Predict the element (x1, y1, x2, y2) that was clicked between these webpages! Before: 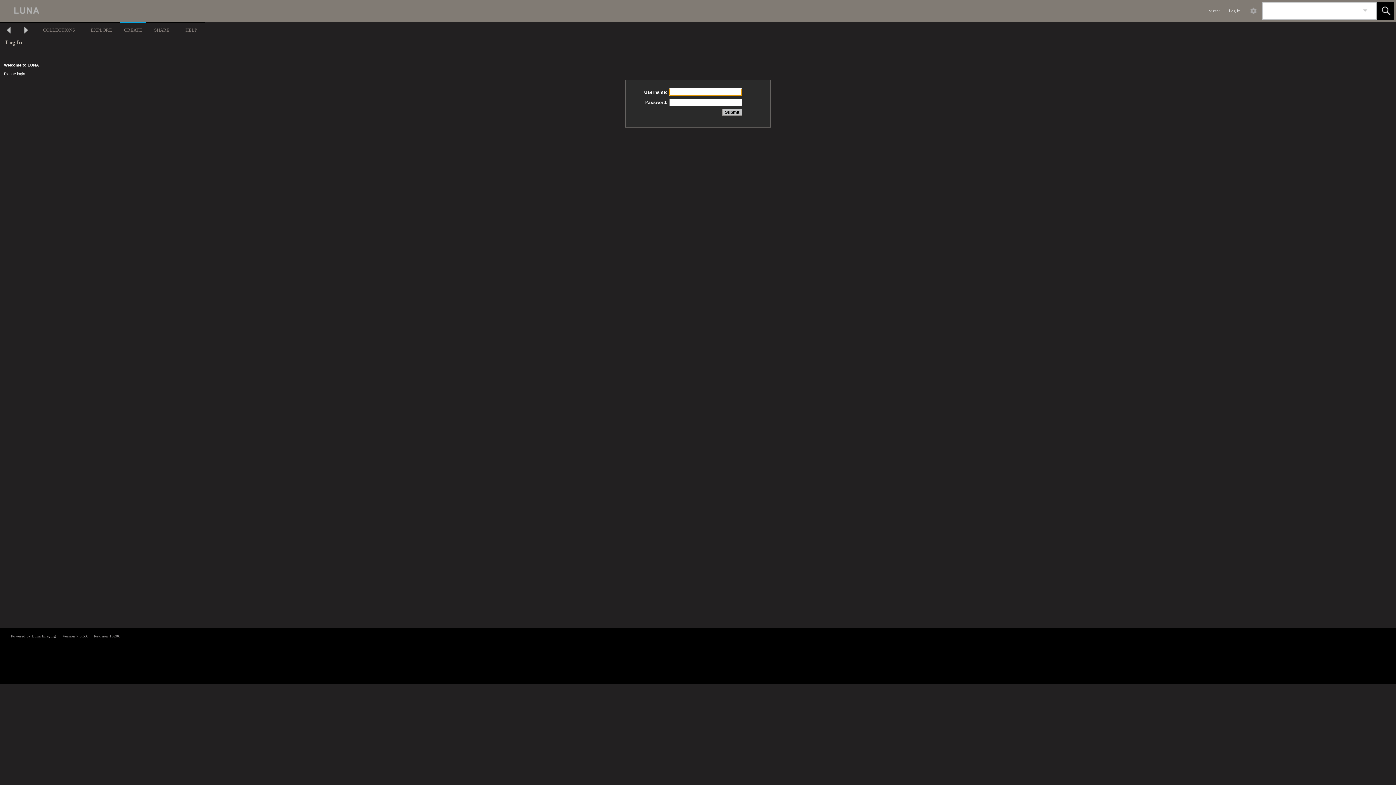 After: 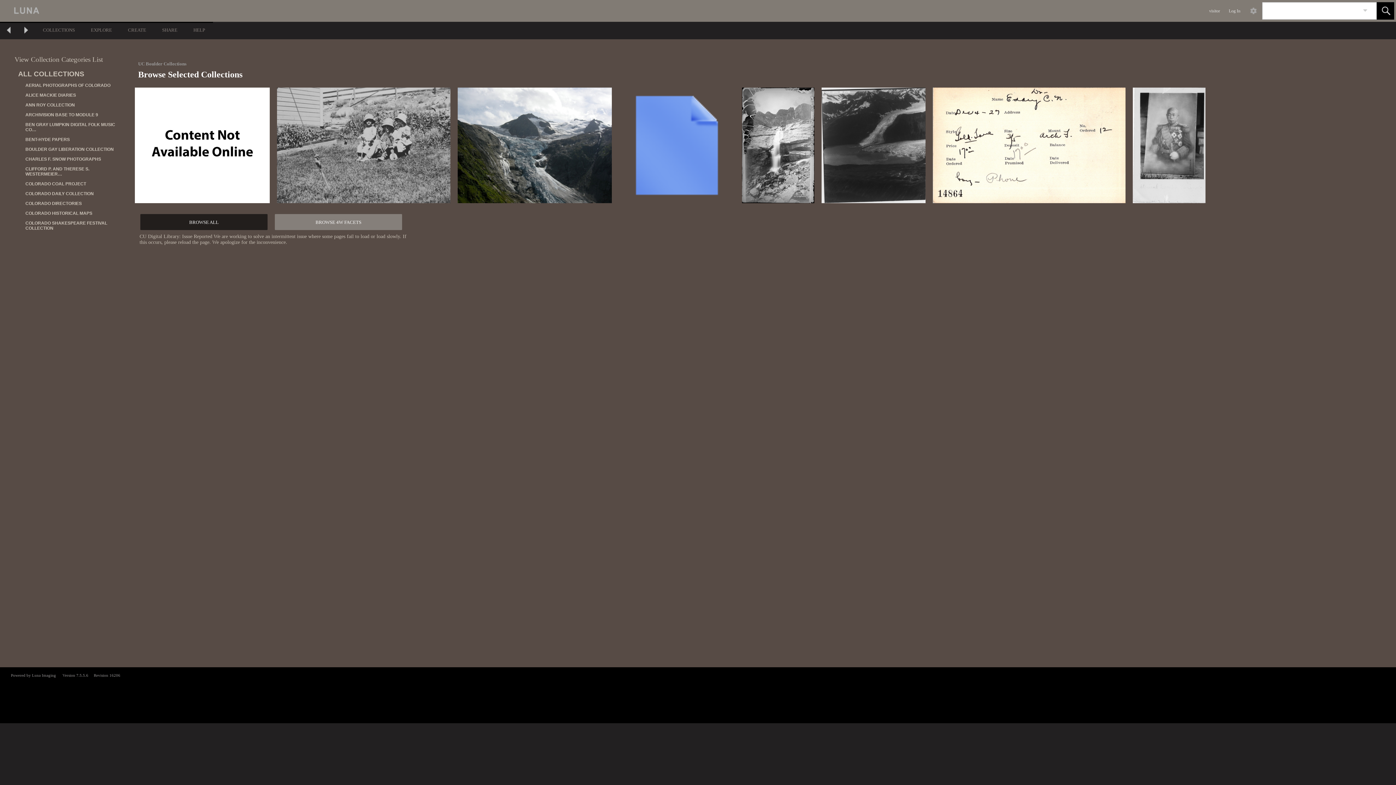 Action: label: COLLECTIONS bbox: (34, 21, 82, 37)